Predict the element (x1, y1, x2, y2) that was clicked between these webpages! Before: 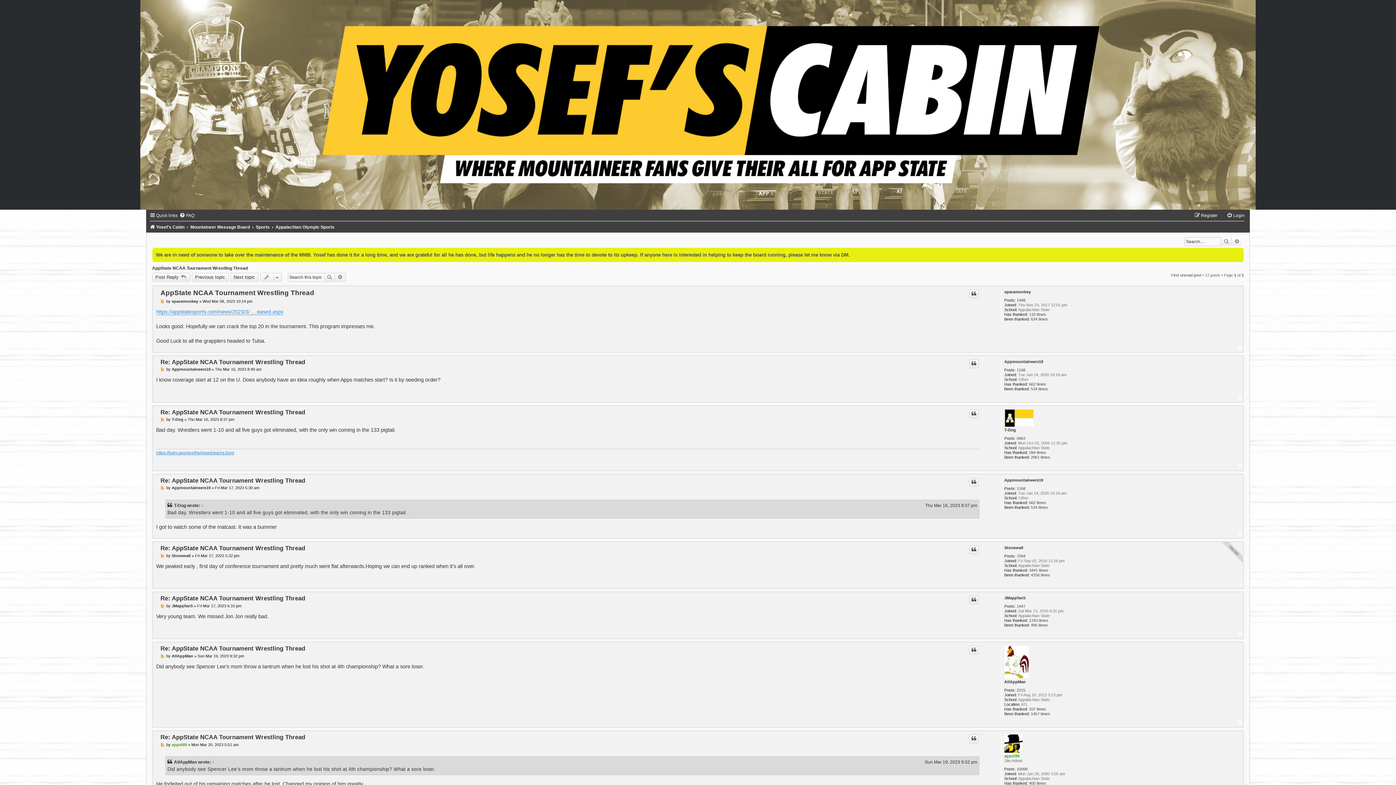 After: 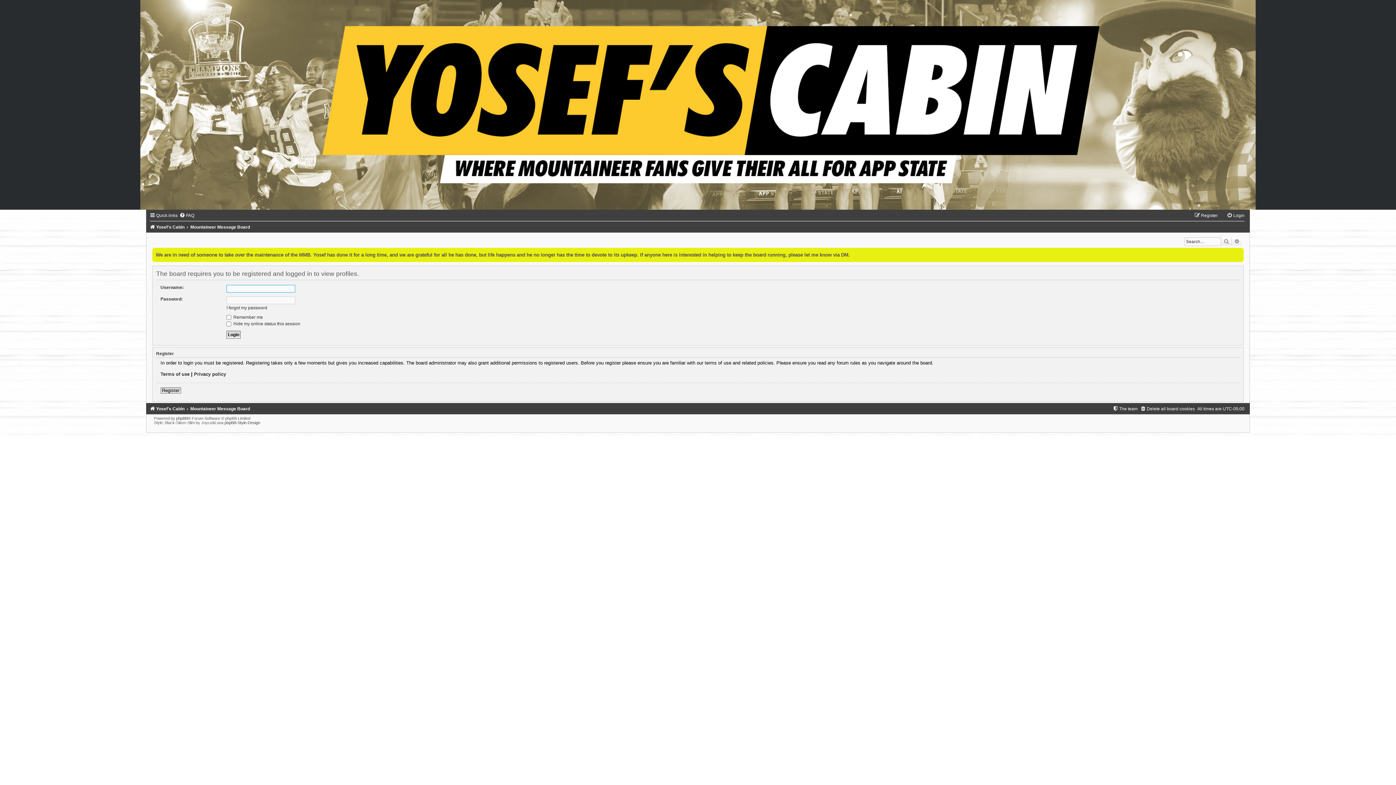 Action: bbox: (171, 654, 193, 658) label: AtlAppMan